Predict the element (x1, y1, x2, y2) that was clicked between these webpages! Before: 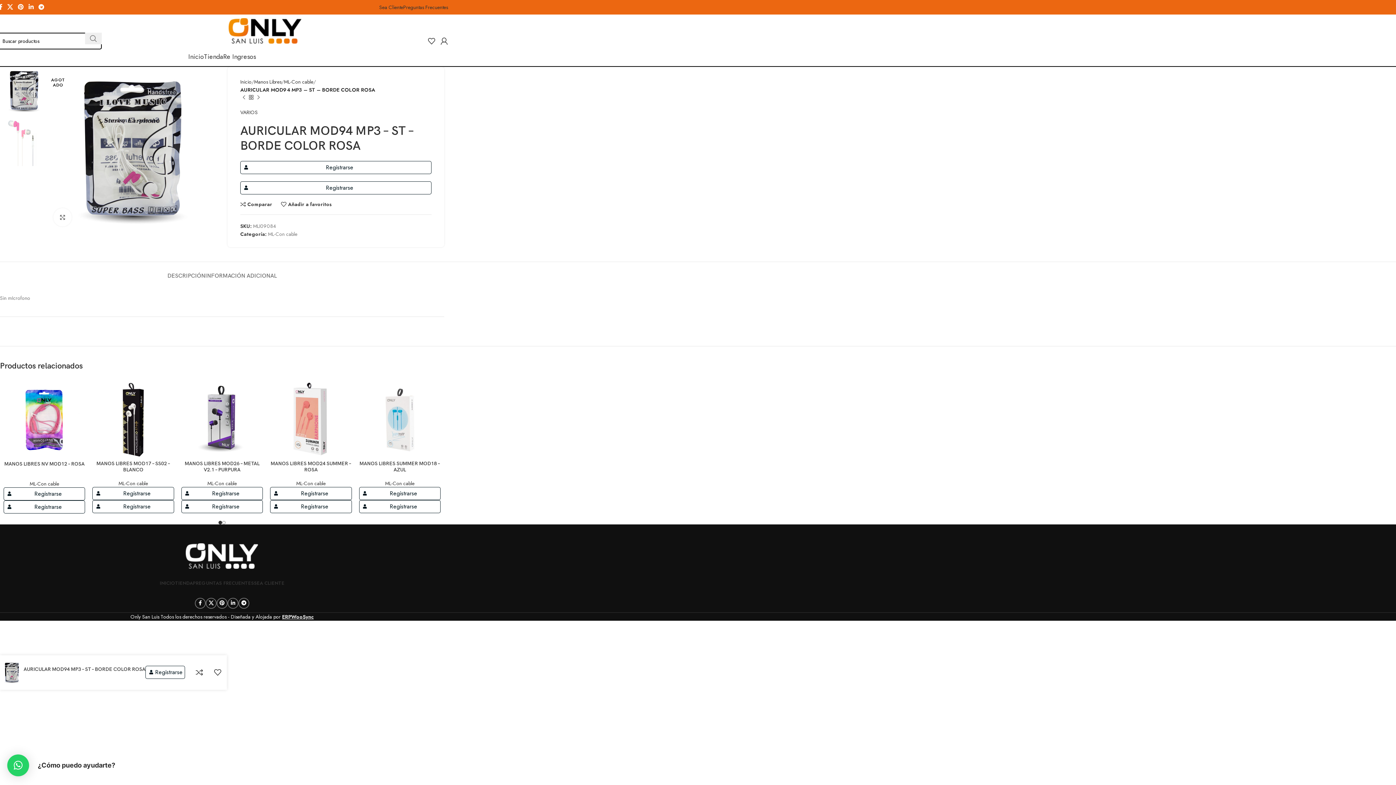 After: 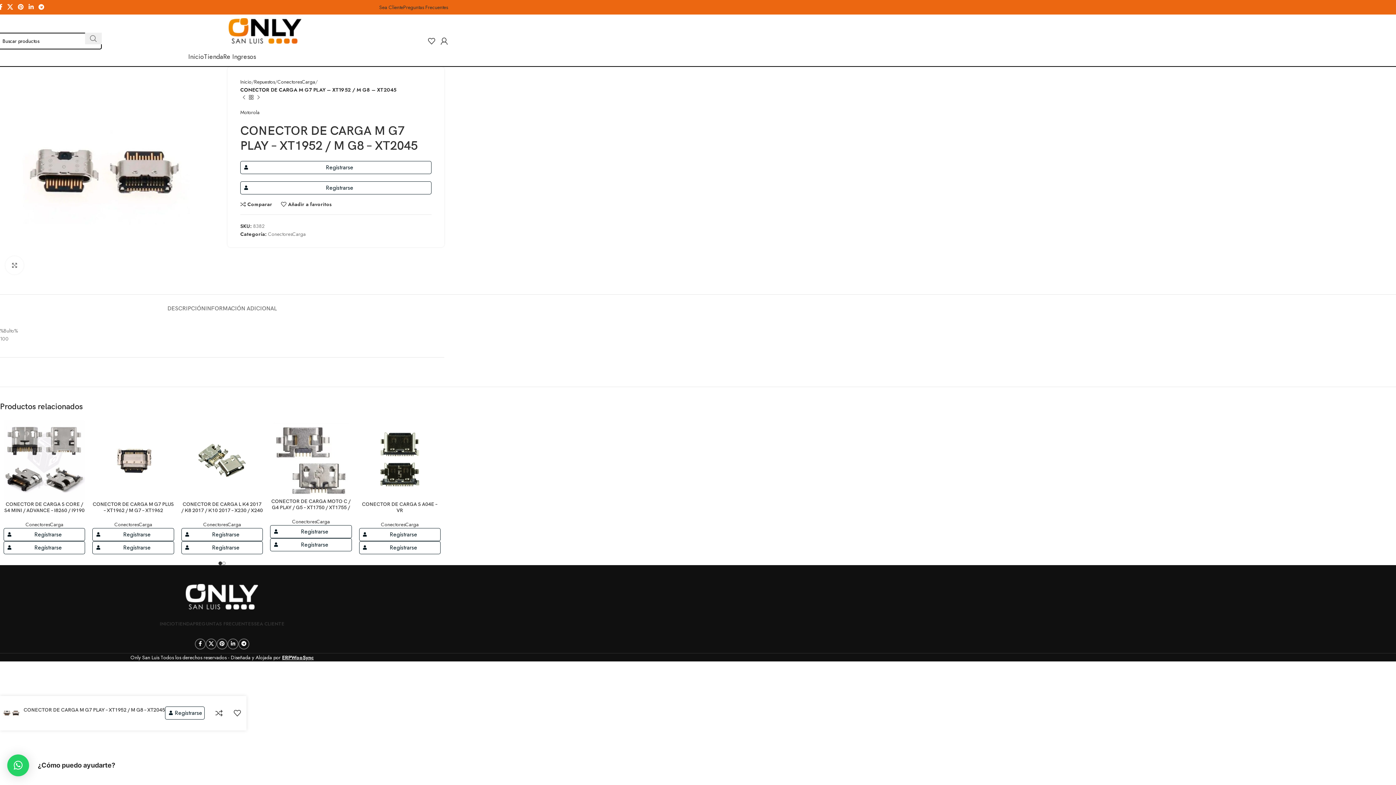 Action: bbox: (254, 93, 262, 101) label: Siguiente producto